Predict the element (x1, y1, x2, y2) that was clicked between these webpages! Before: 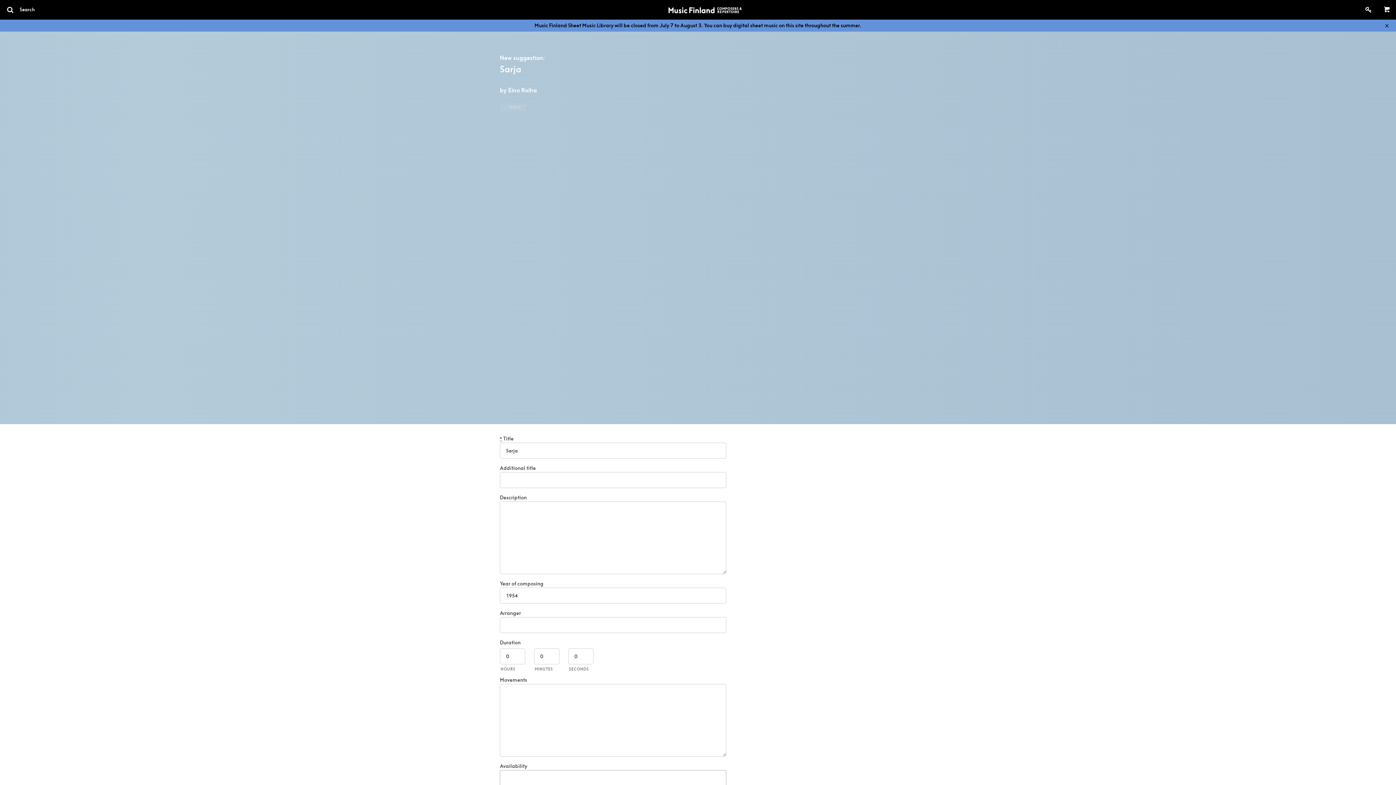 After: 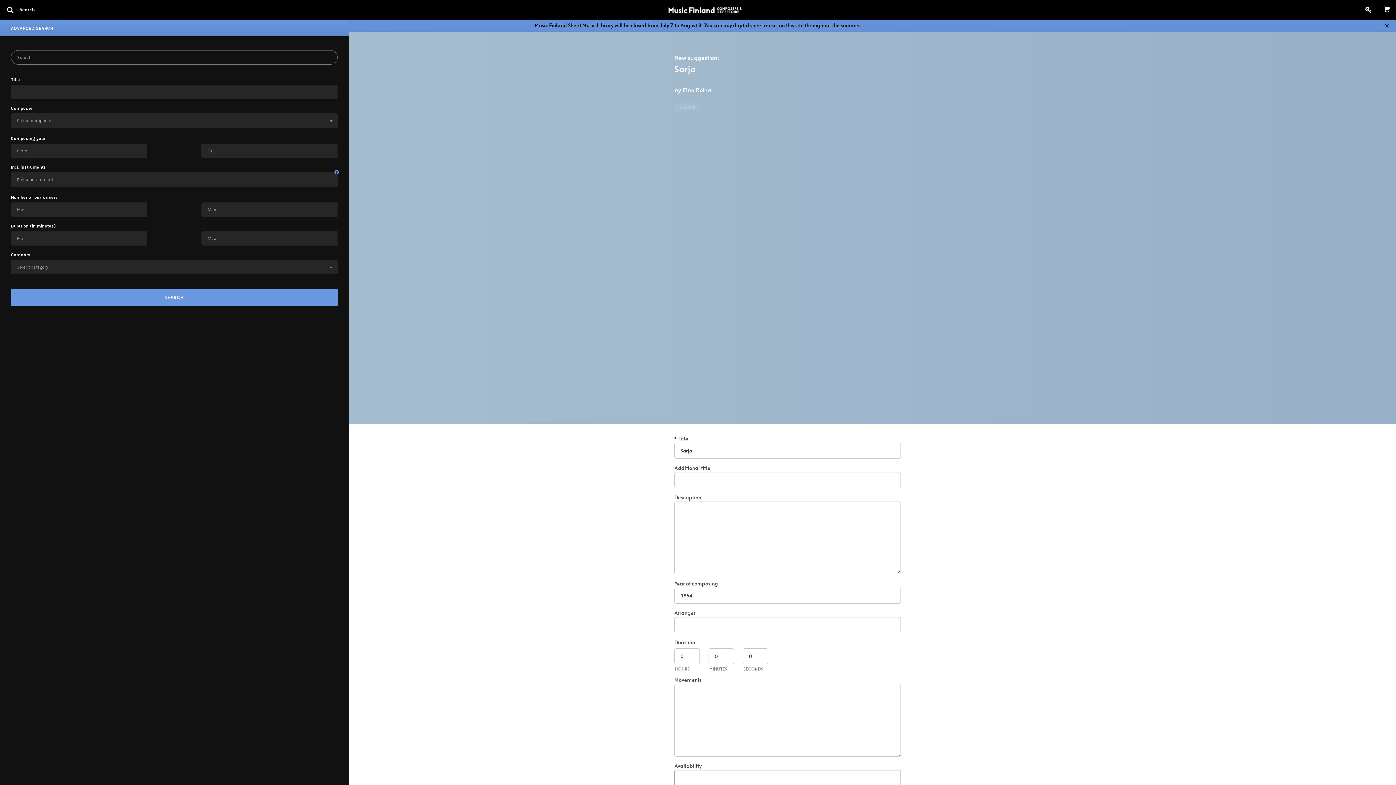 Action: label:  Search bbox: (0, 0, 40, 19)